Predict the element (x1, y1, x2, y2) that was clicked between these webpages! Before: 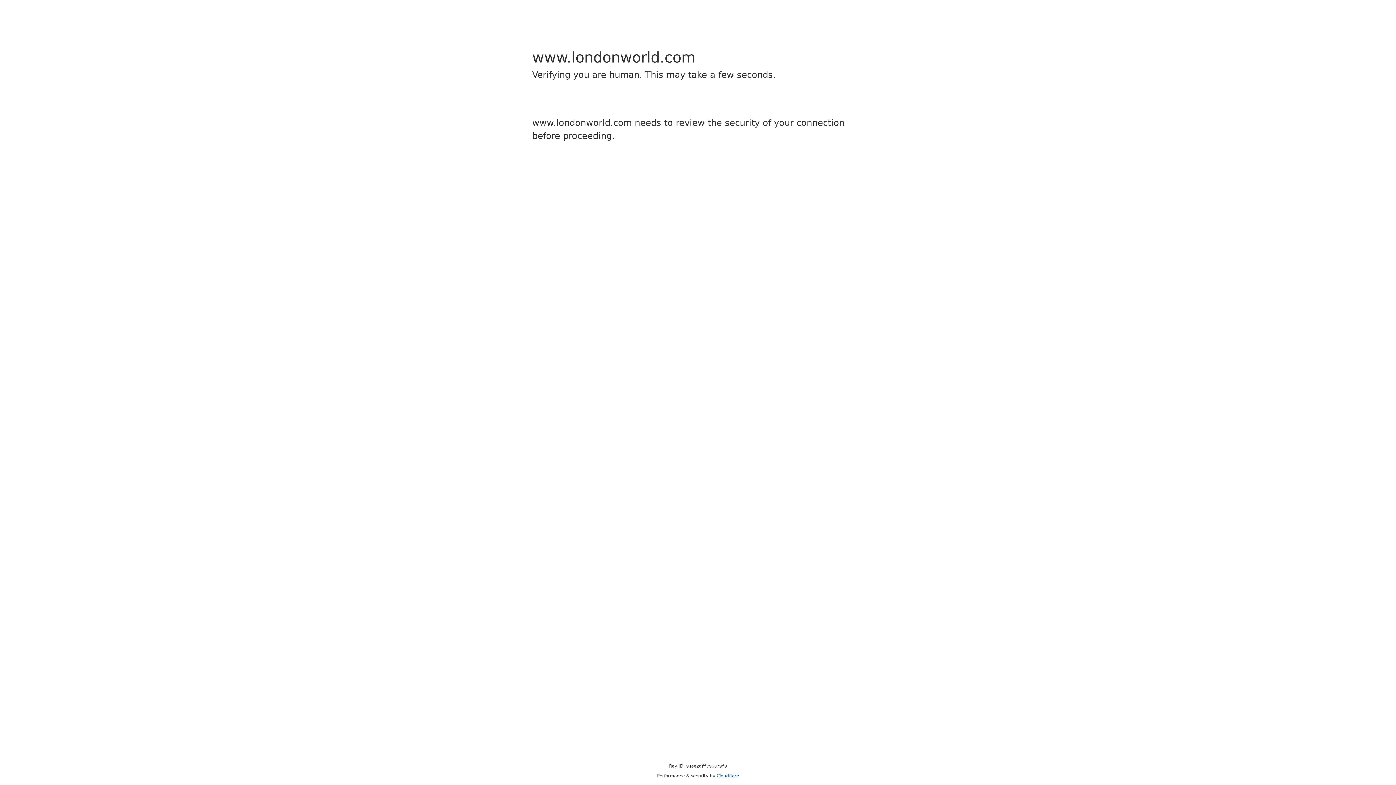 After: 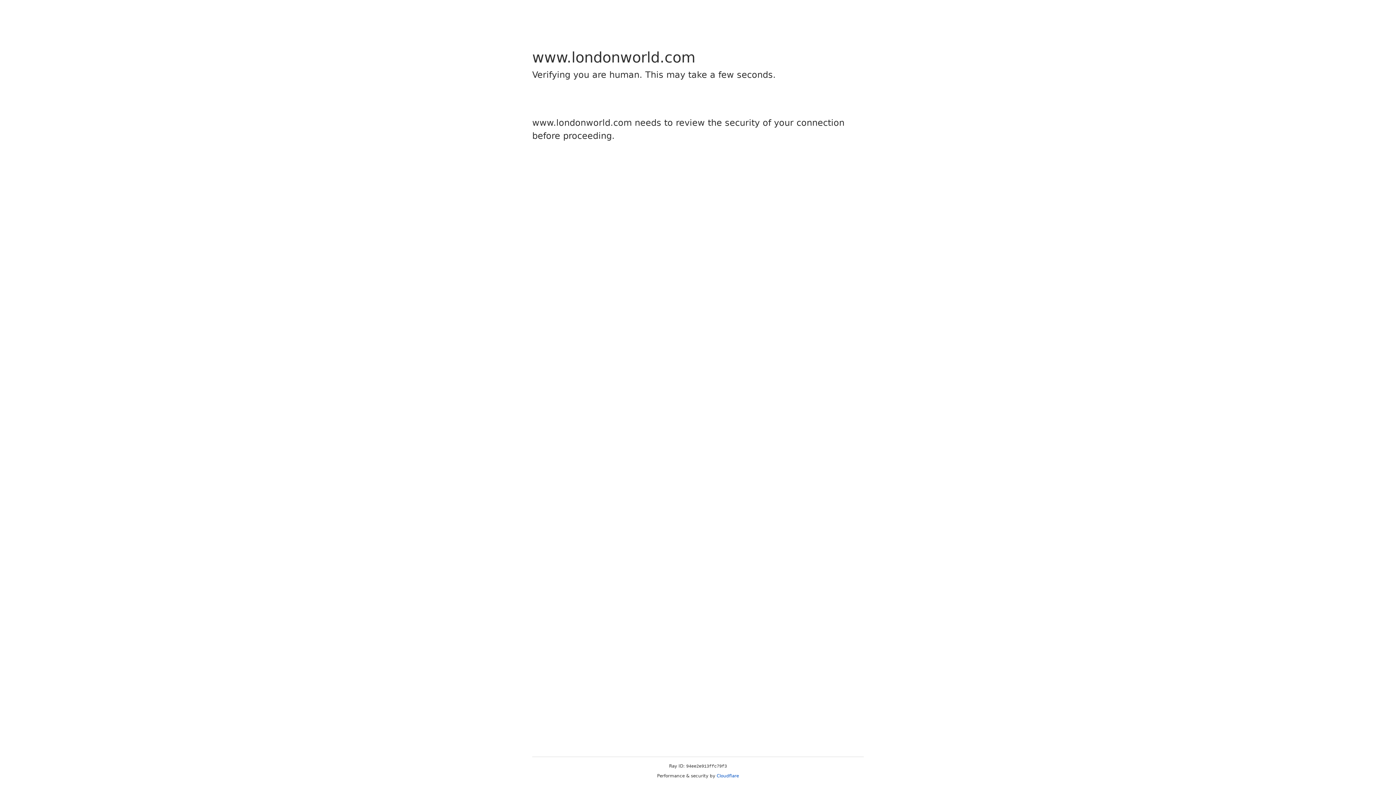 Action: label: Cloudflare bbox: (716, 773, 739, 778)